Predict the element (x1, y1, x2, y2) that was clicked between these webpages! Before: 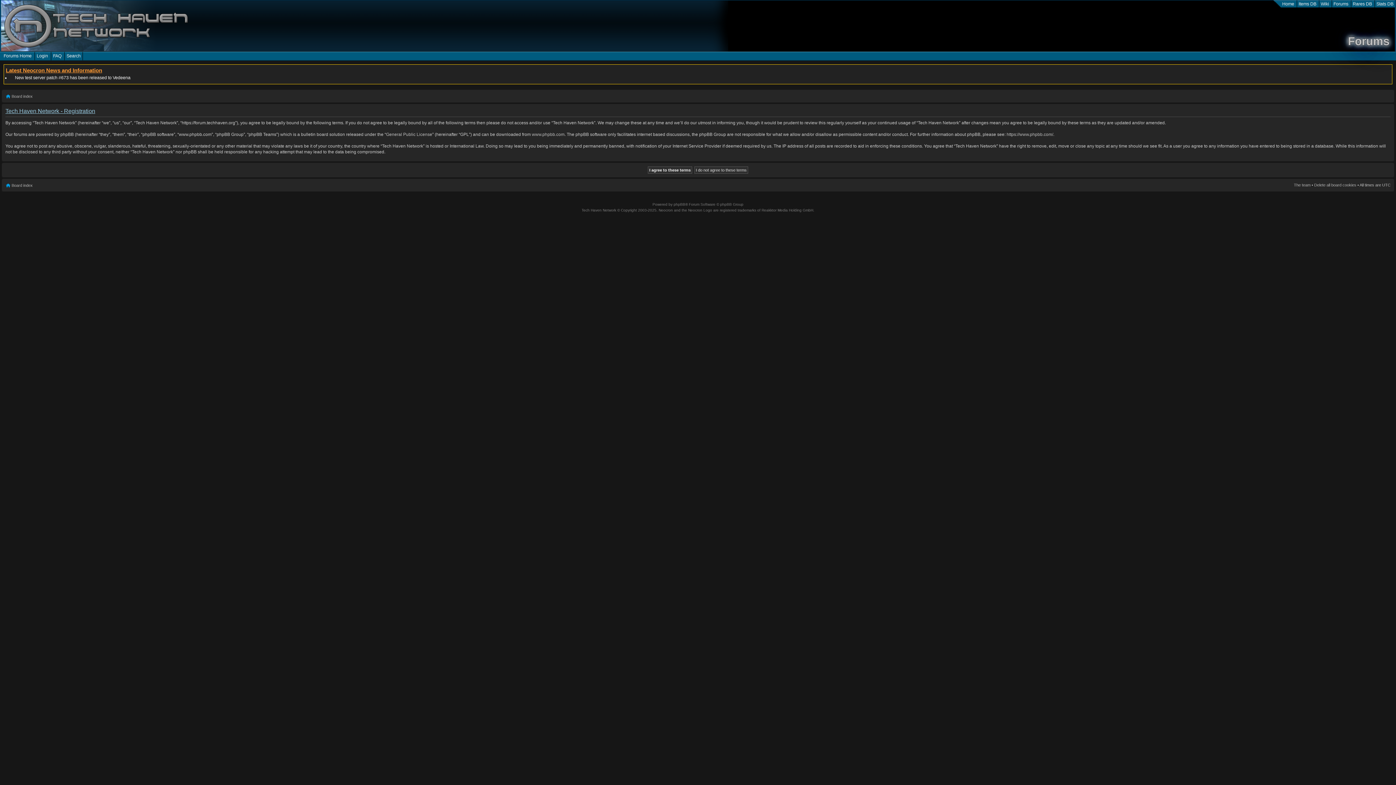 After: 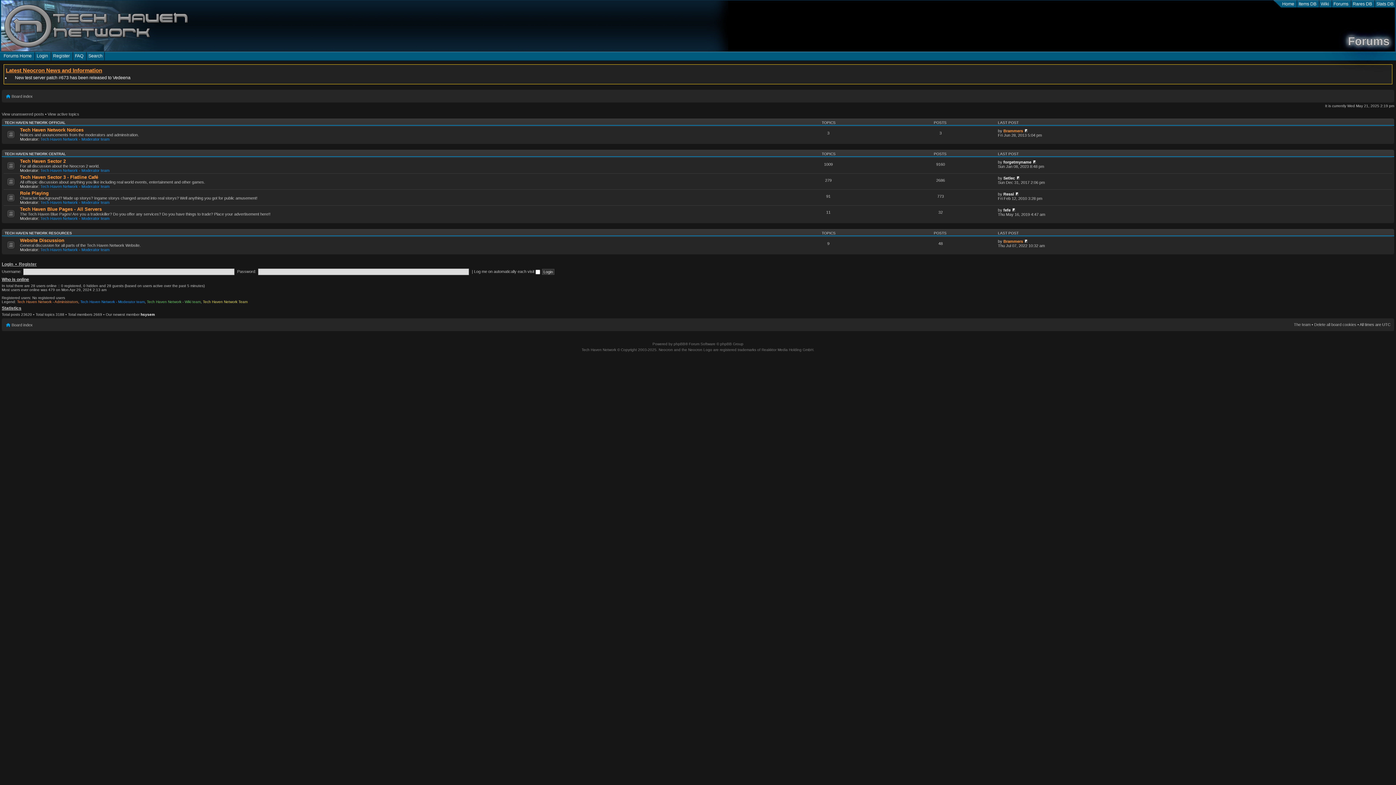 Action: label: Board index bbox: (11, 183, 32, 187)